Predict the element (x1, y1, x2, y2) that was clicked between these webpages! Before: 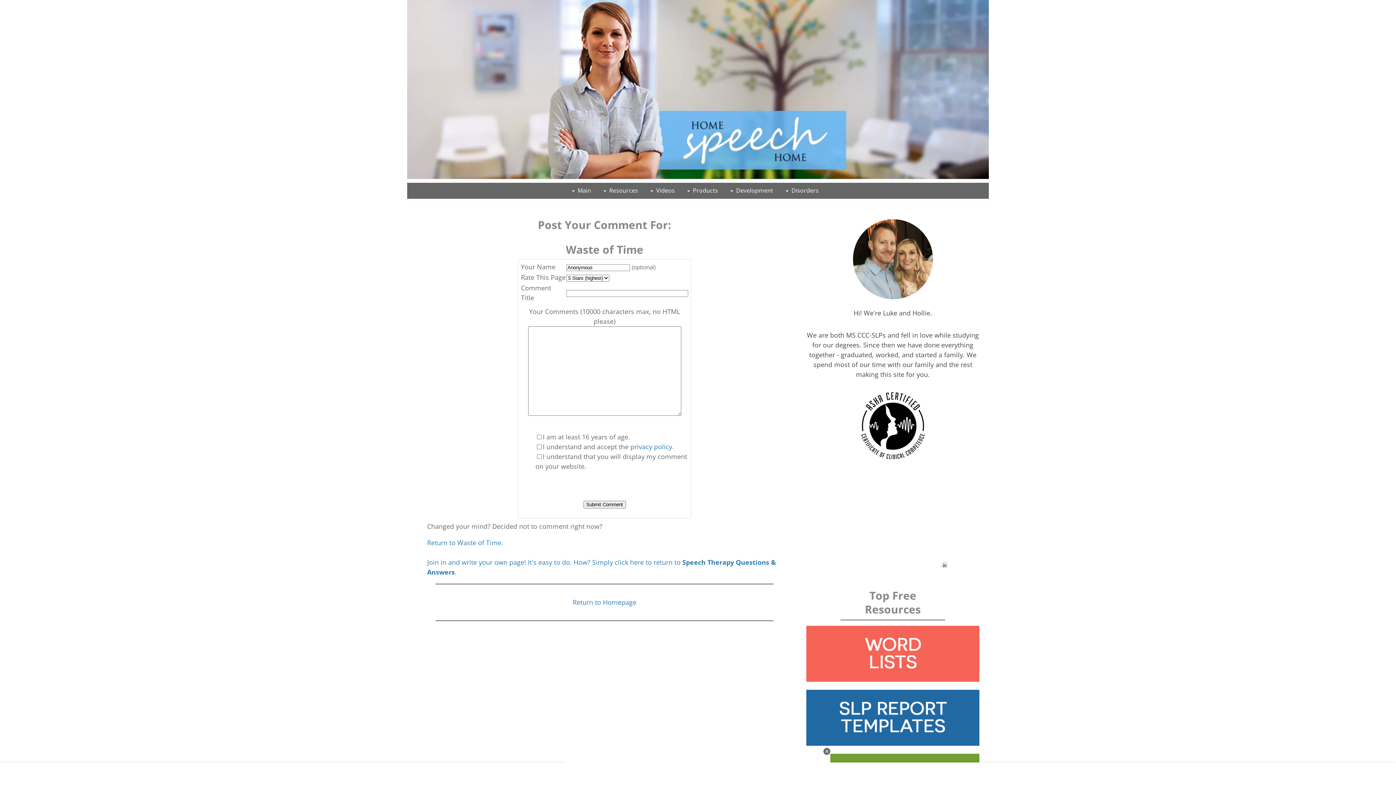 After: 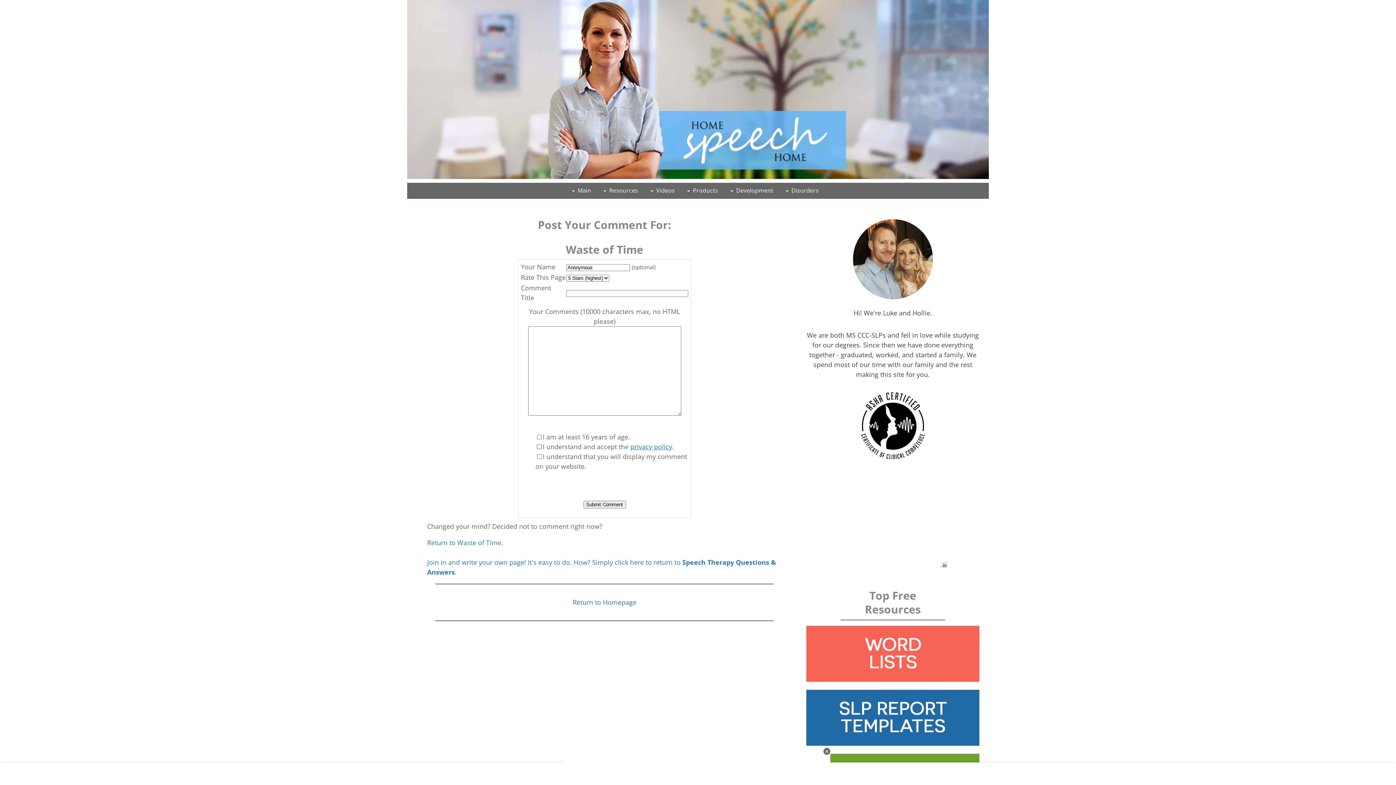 Action: label: privacy policy bbox: (630, 442, 672, 451)